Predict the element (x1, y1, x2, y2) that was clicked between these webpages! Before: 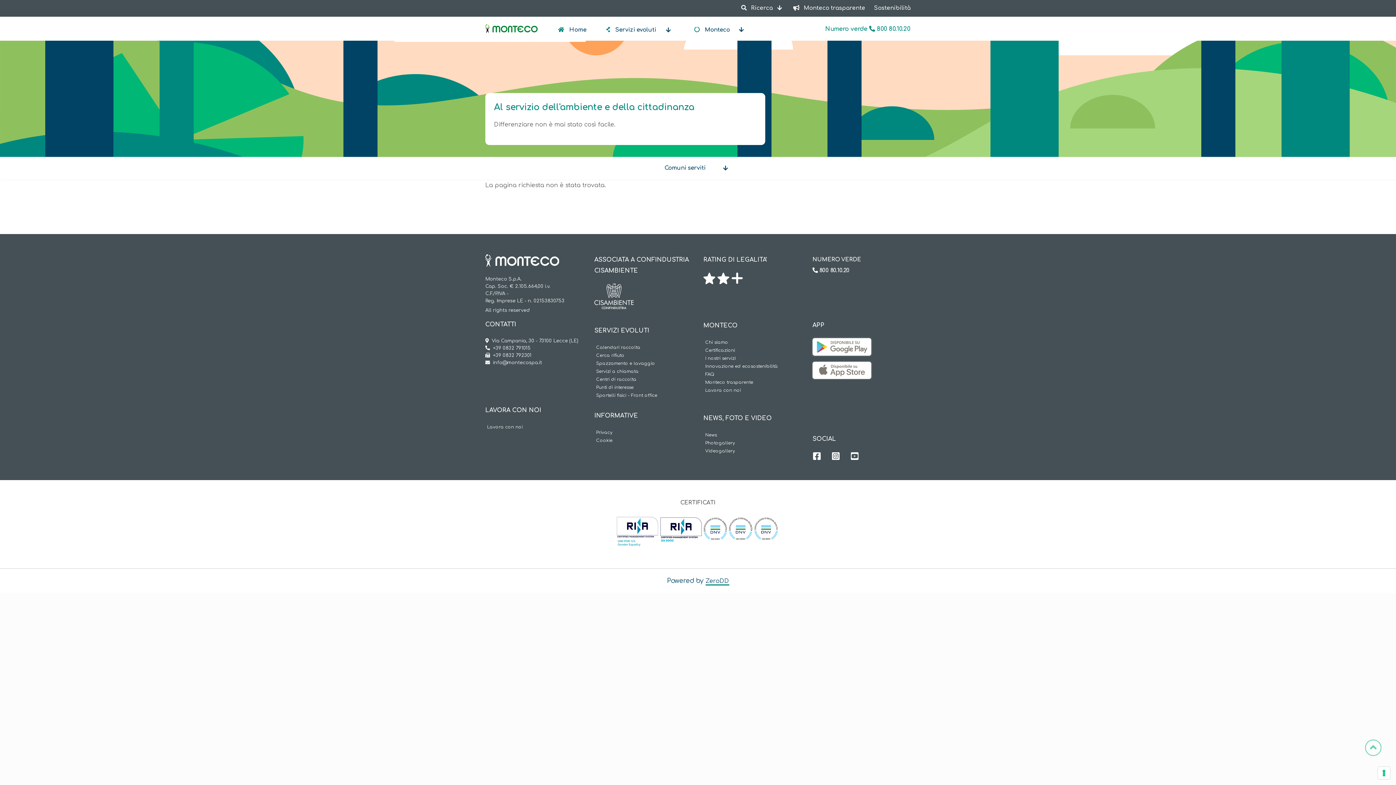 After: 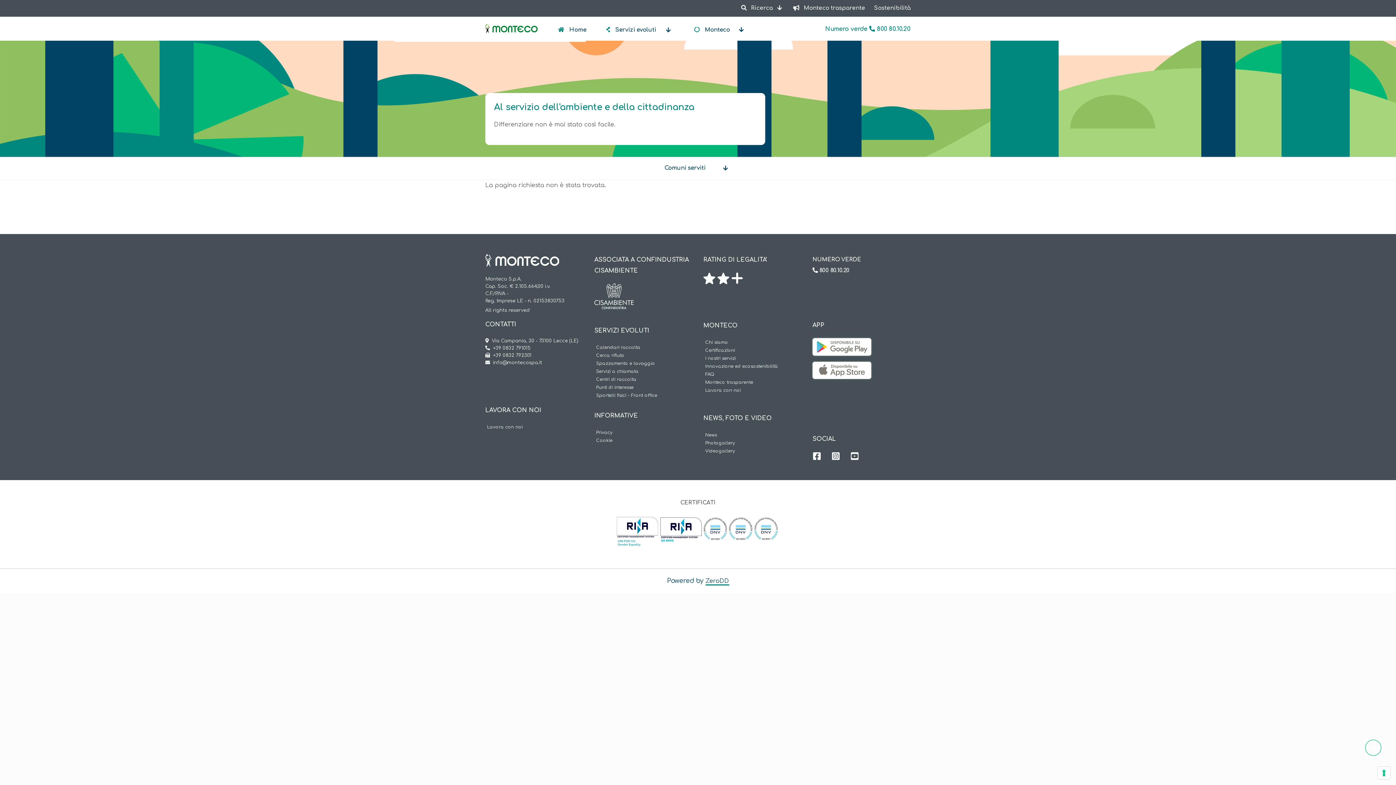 Action: bbox: (1365, 740, 1381, 756)